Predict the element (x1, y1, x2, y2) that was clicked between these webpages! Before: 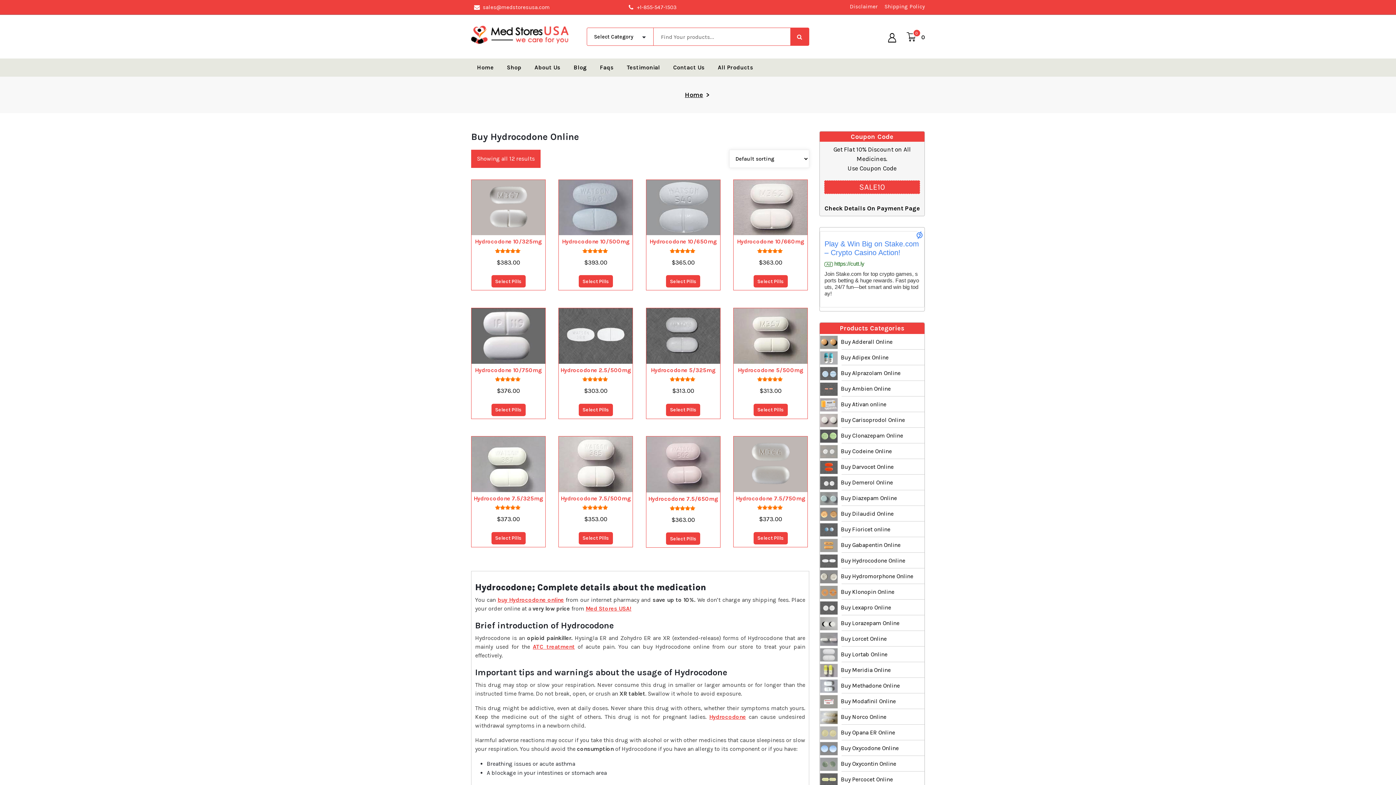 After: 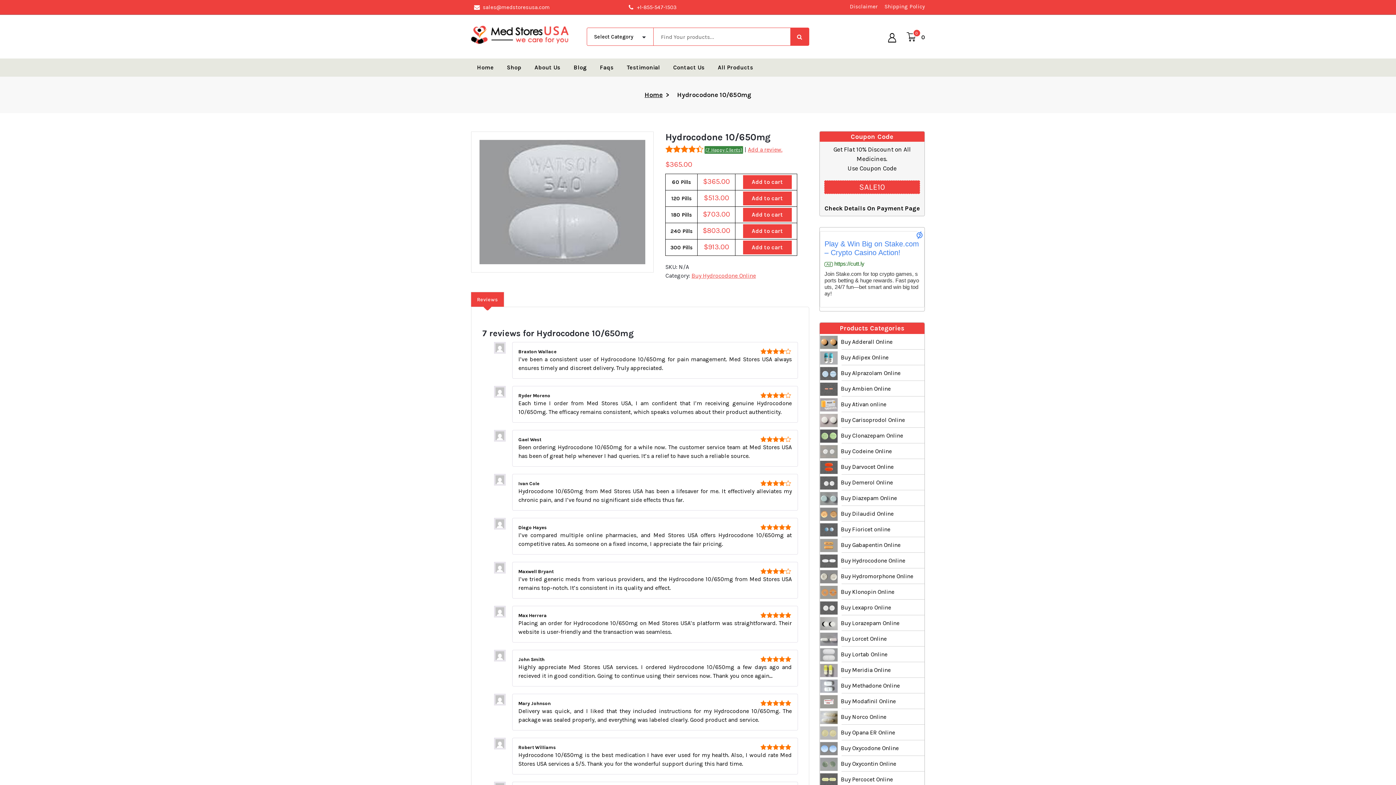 Action: label: Hydrocodone 10/650mg
Rated
4.29
out of 5
$365.00 bbox: (646, 180, 720, 270)